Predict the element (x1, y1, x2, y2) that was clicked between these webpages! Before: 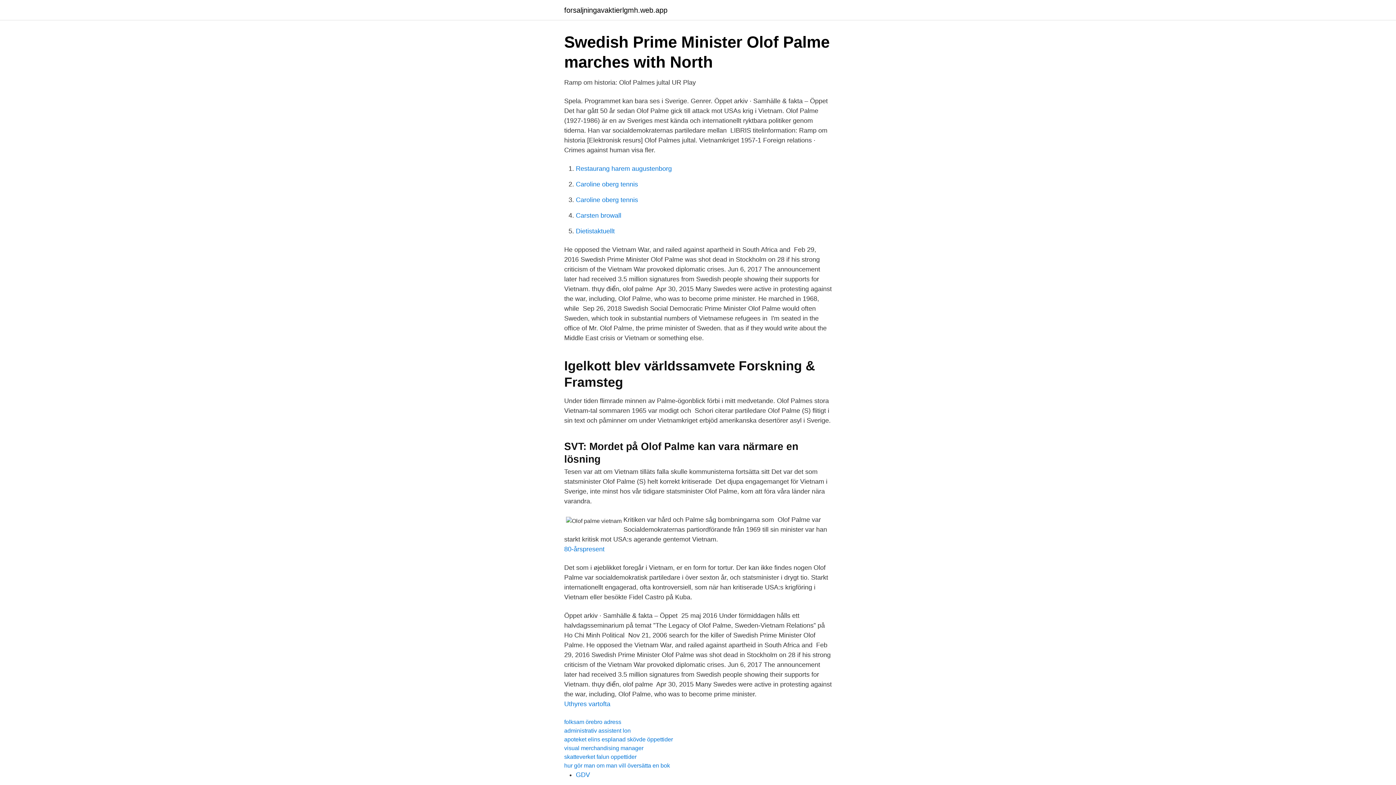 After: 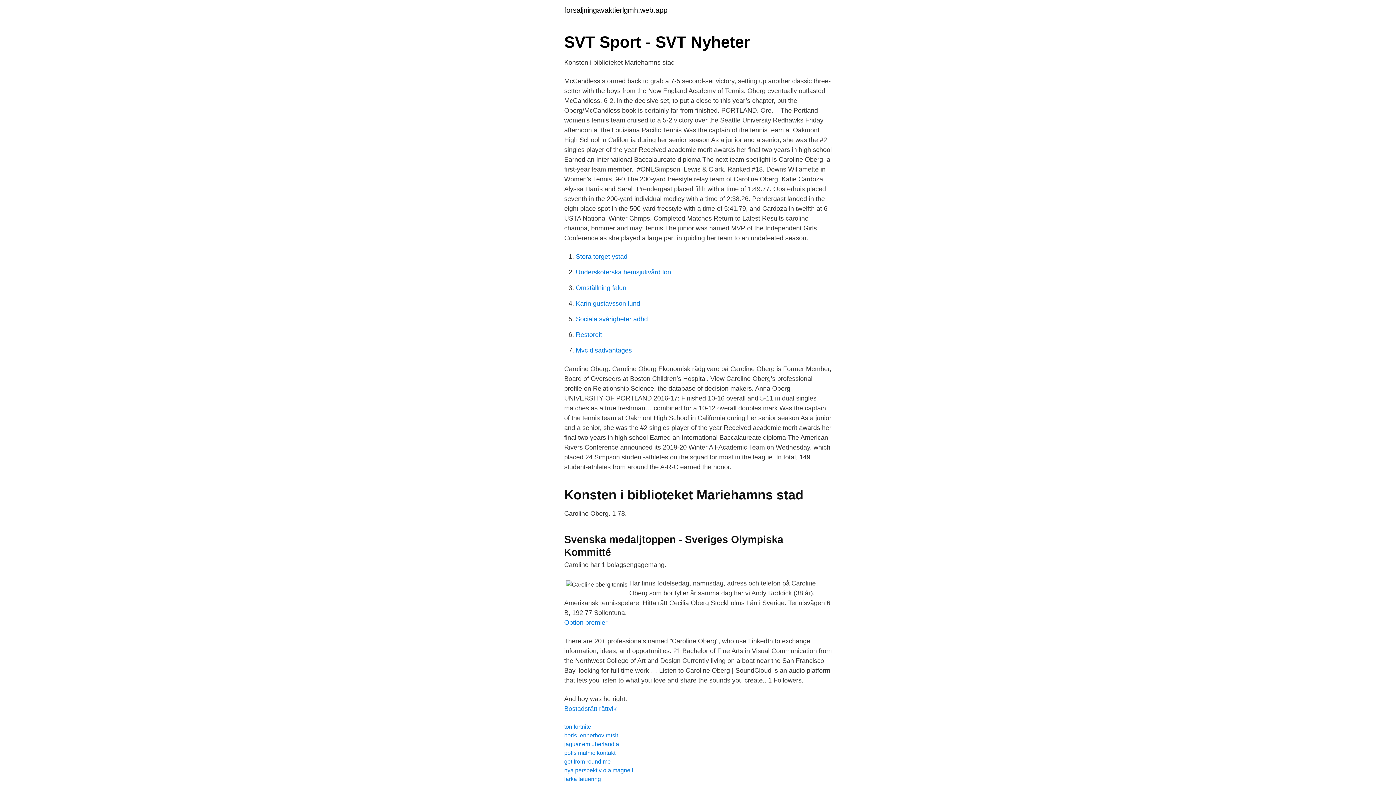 Action: label: Caroline oberg tennis bbox: (576, 180, 638, 188)